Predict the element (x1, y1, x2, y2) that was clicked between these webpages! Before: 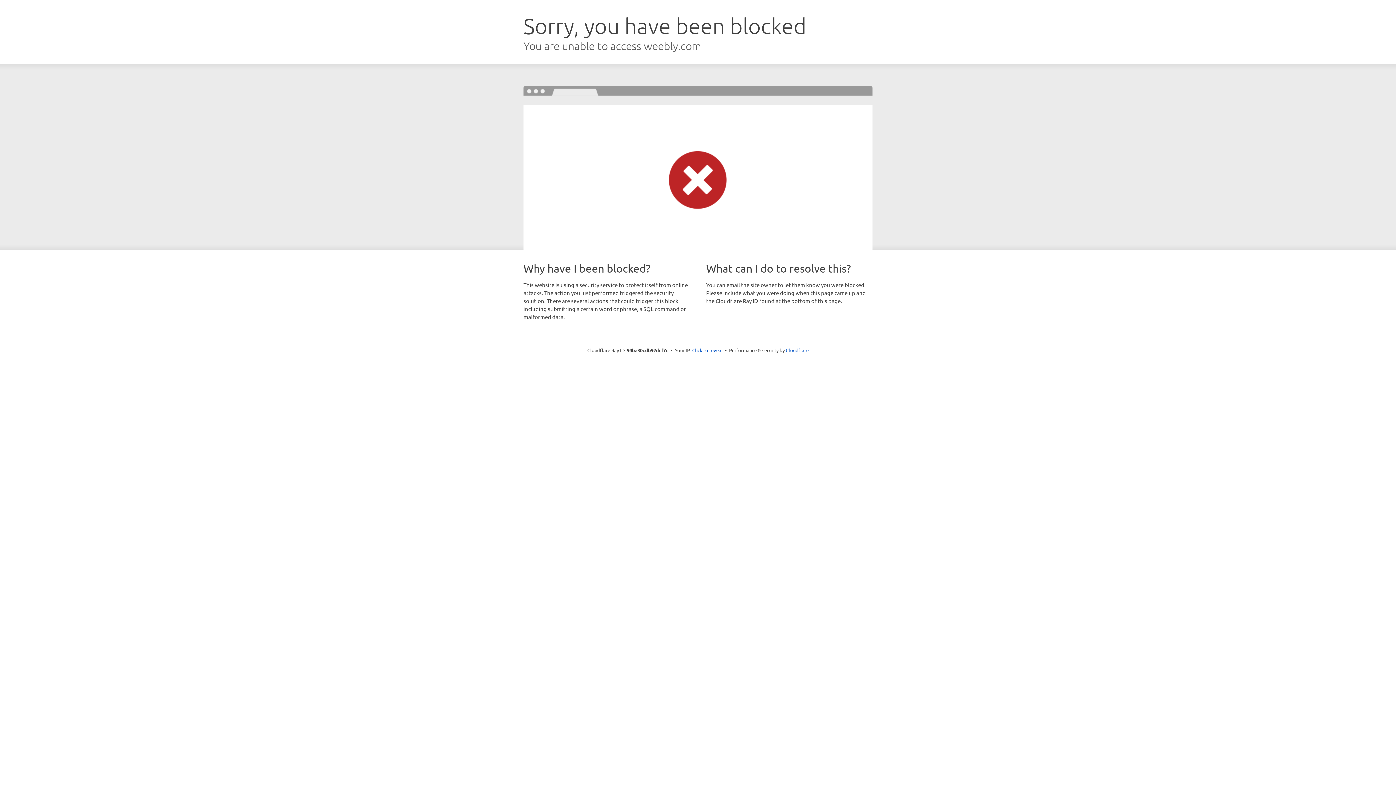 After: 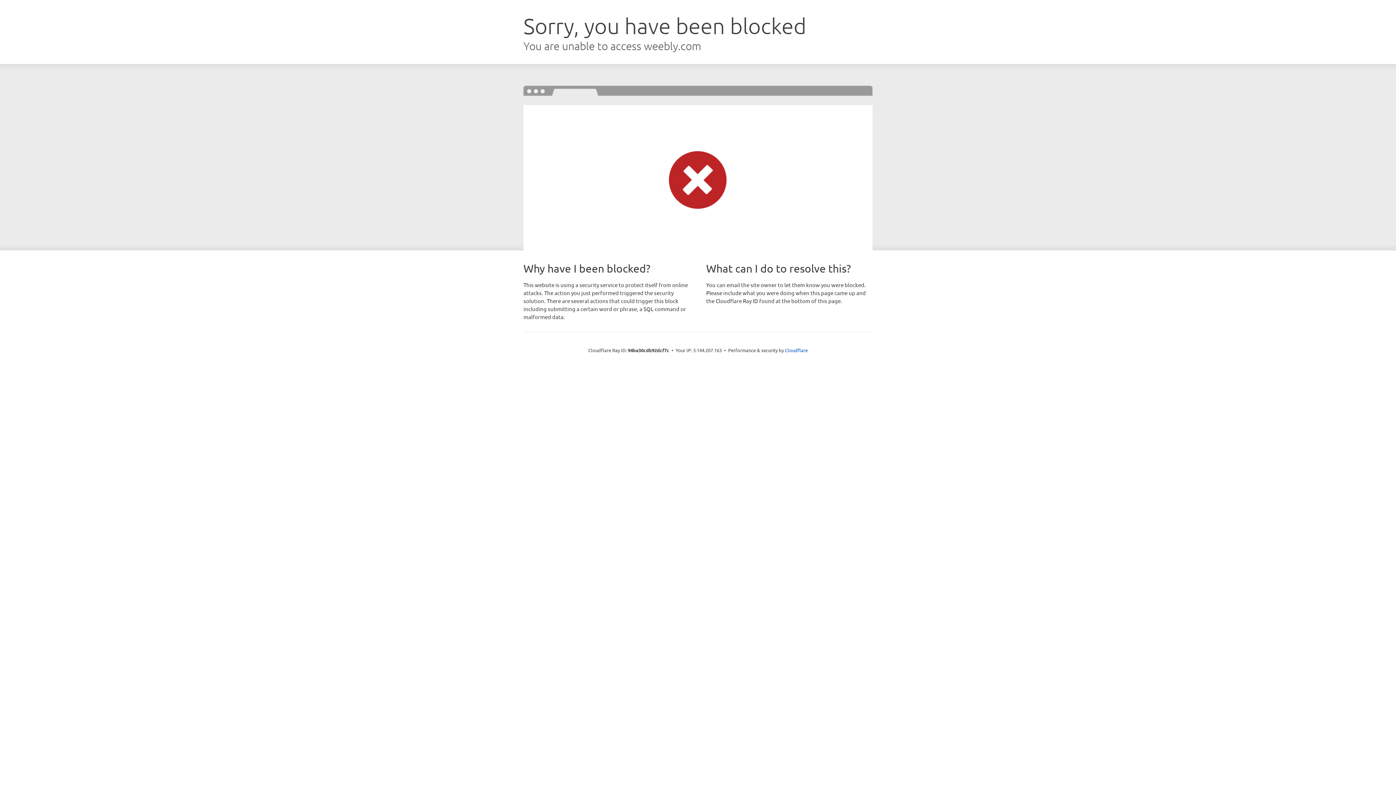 Action: bbox: (692, 346, 722, 353) label: Click to reveal